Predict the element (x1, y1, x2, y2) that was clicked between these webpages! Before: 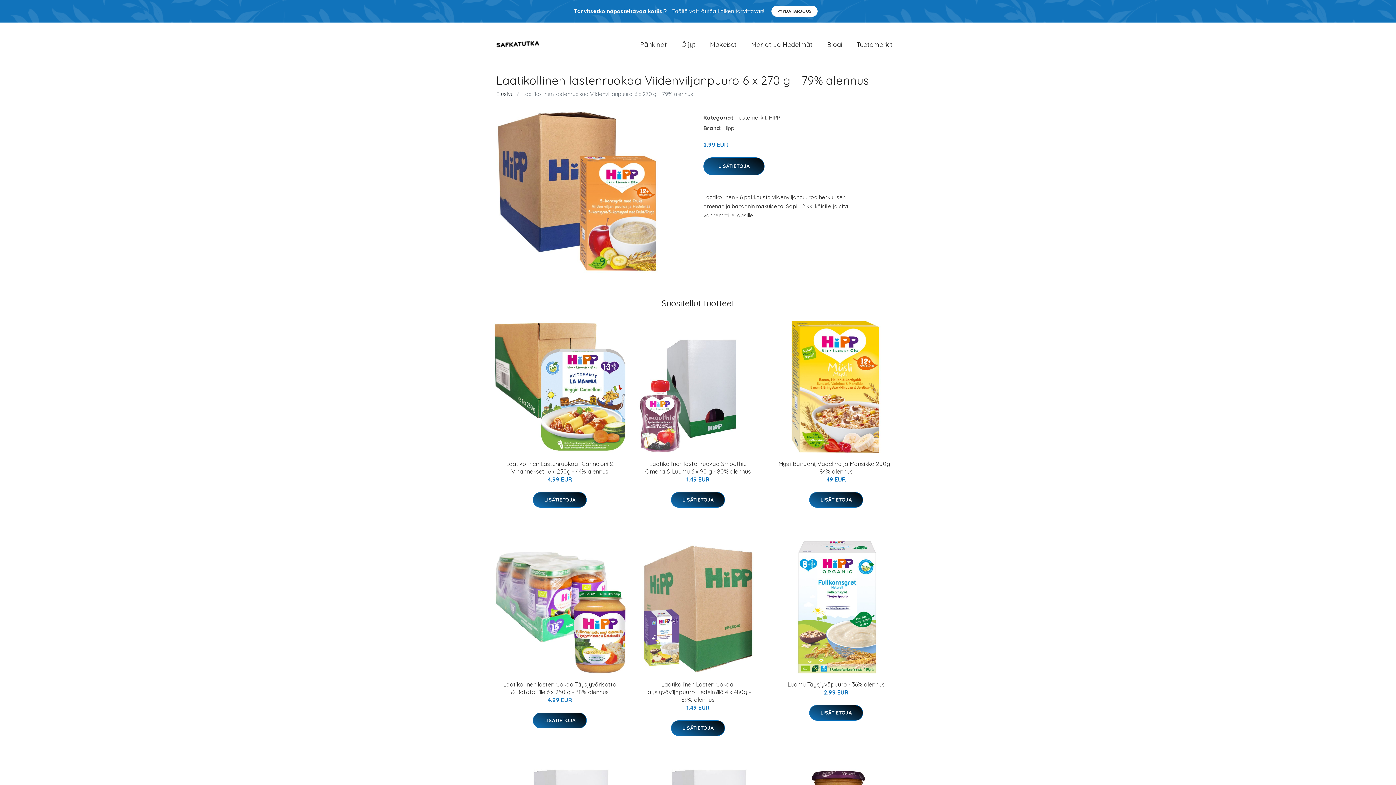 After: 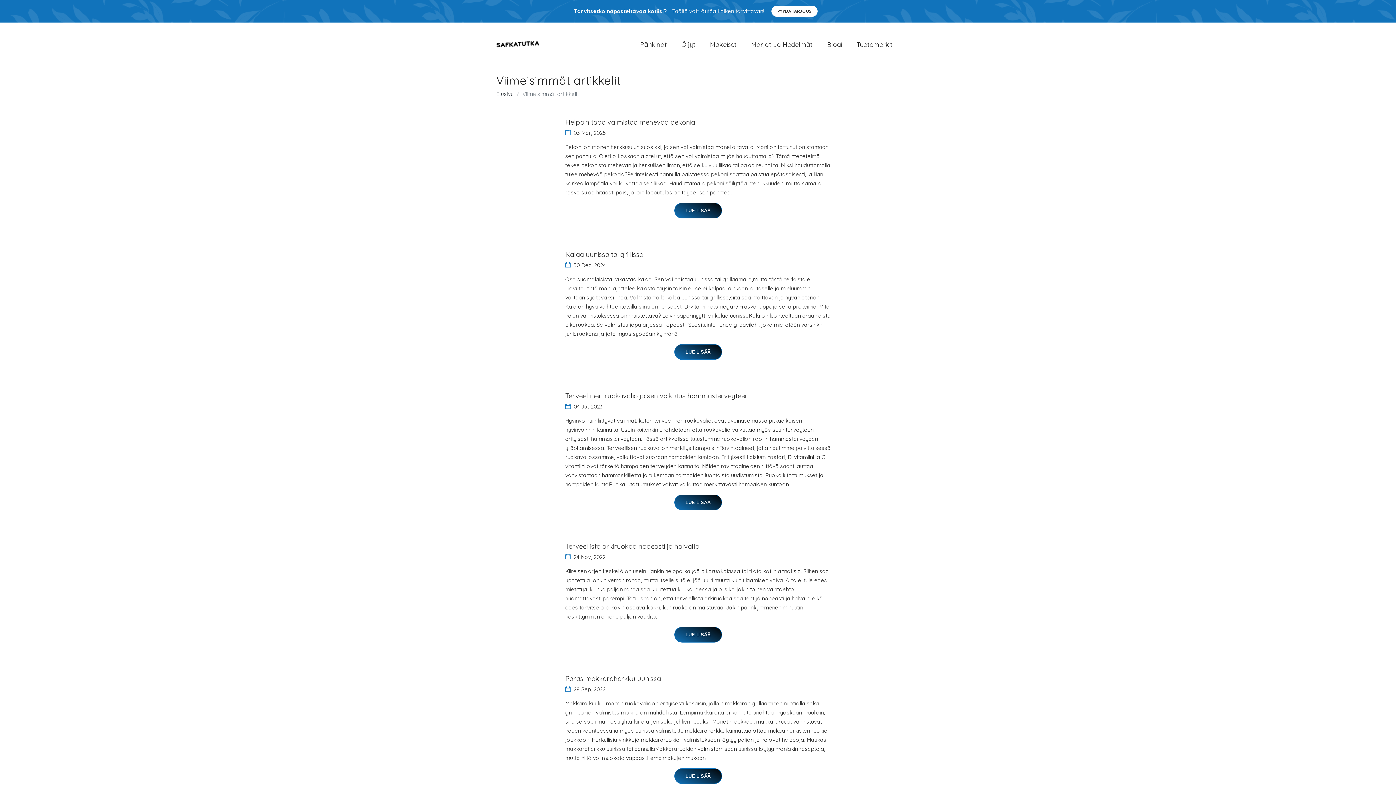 Action: bbox: (820, 32, 849, 56) label: Blogi